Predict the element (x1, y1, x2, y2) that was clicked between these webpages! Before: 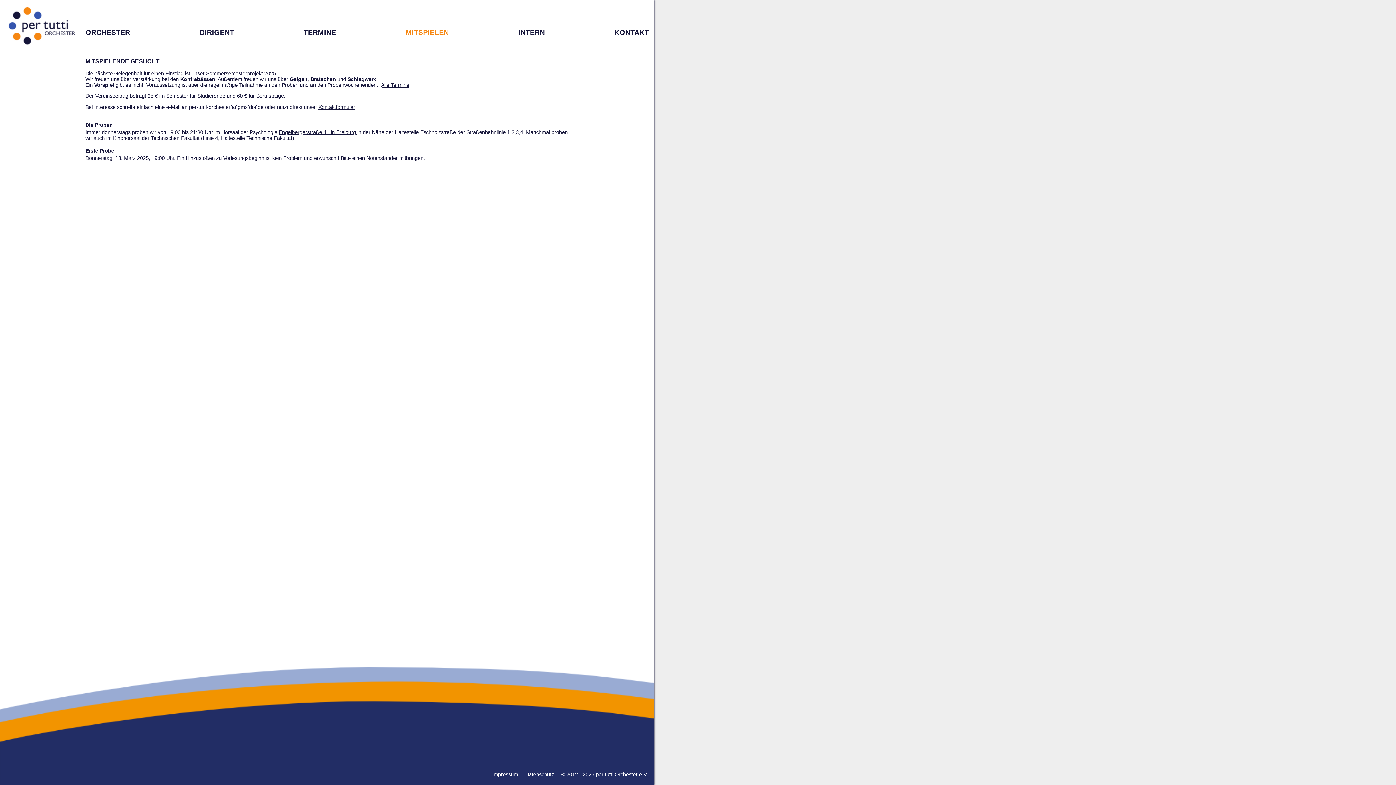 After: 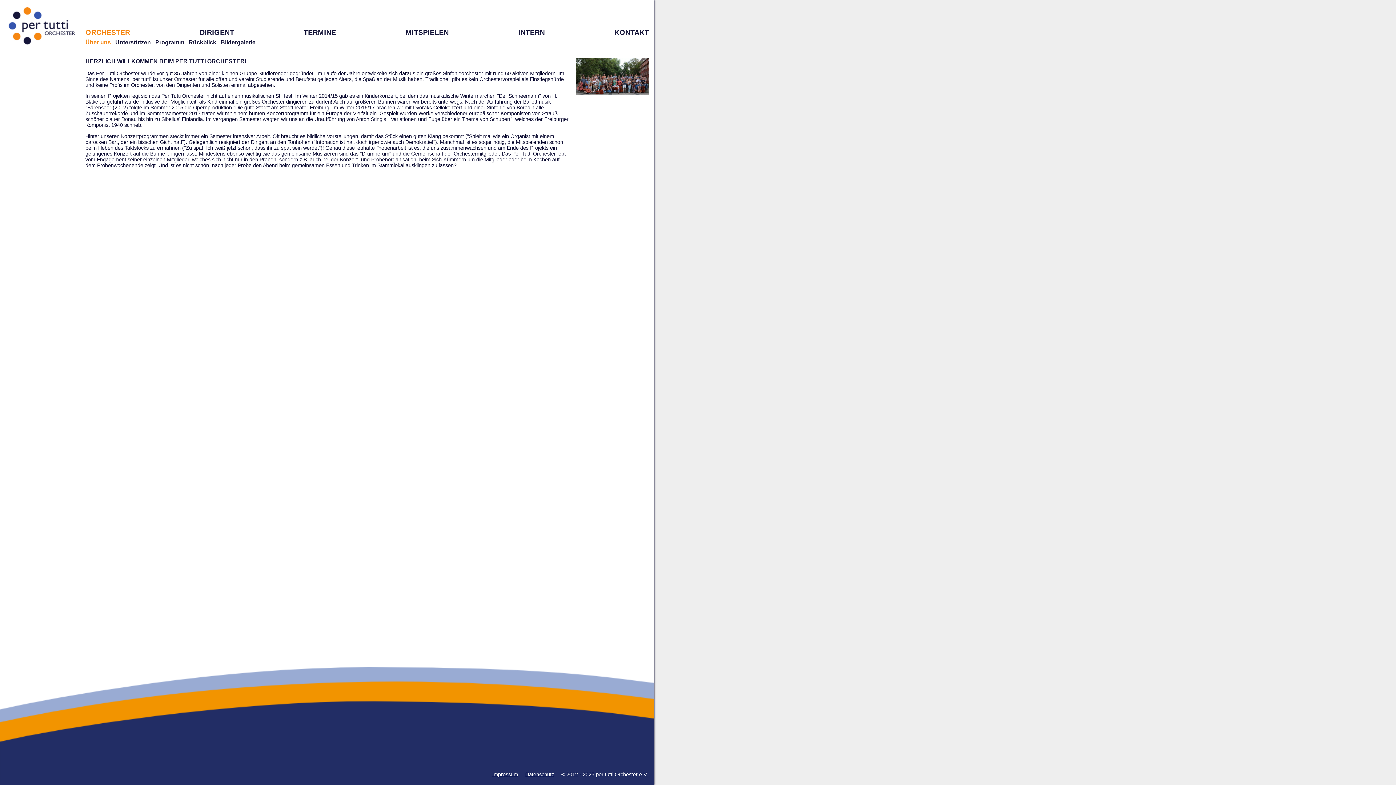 Action: label: ORCHESTER bbox: (85, 28, 130, 36)